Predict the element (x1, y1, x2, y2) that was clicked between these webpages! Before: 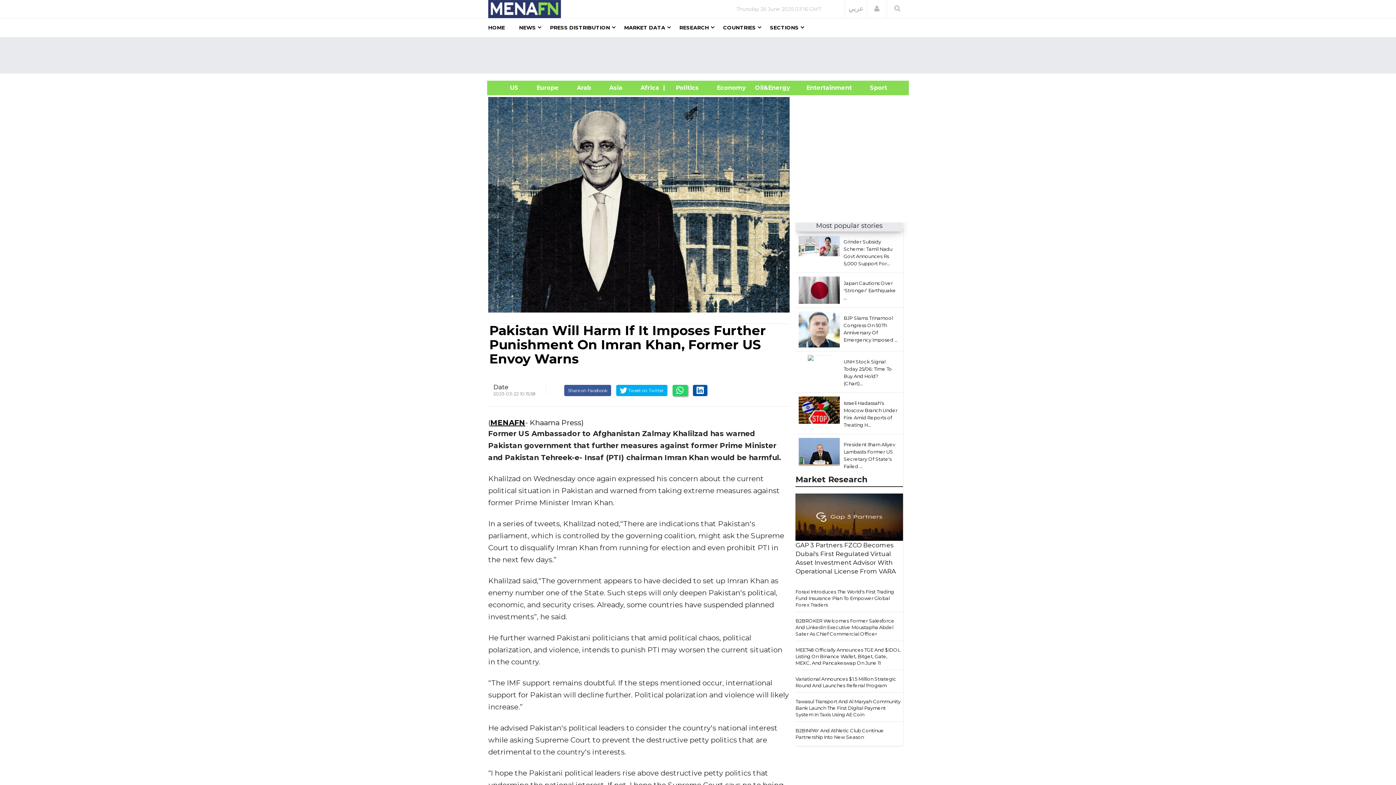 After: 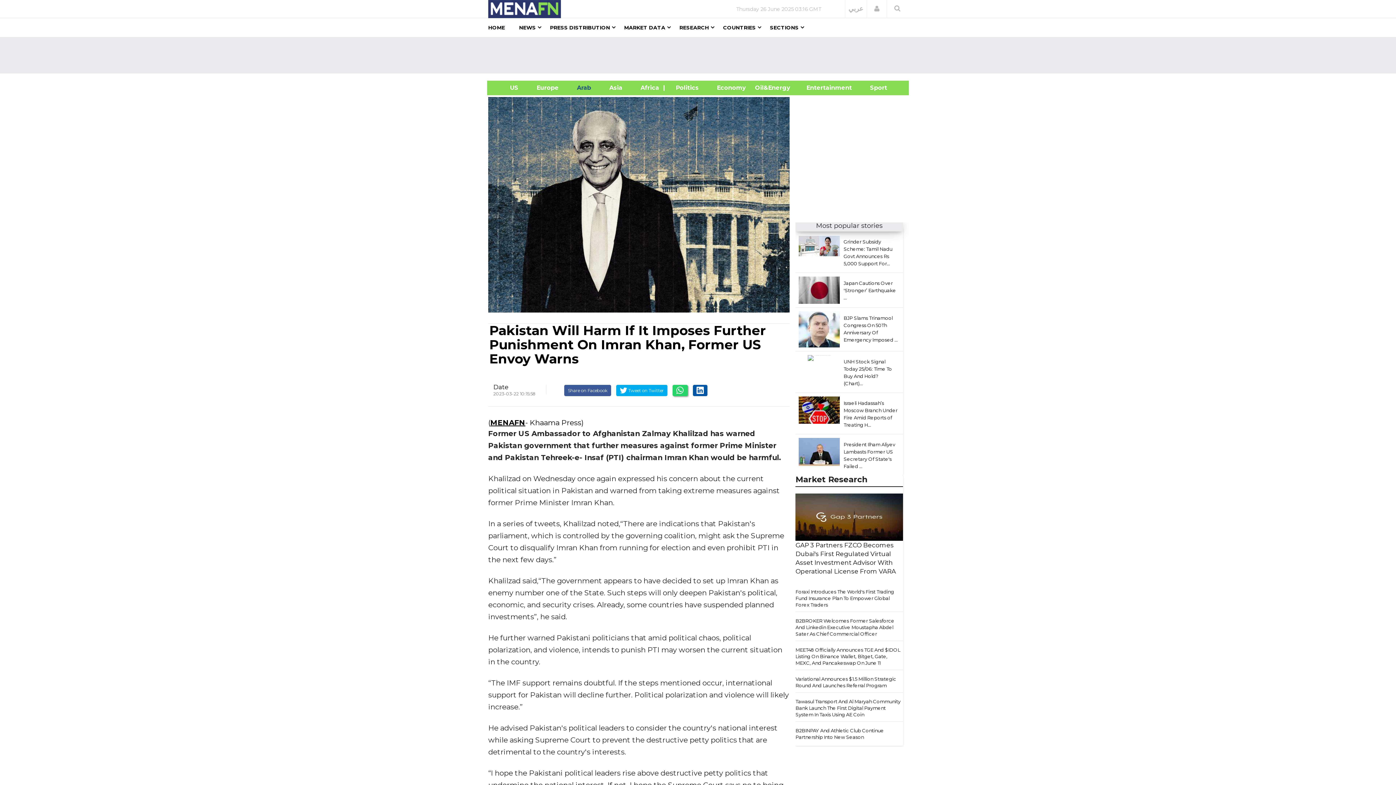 Action: bbox: (568, 84, 600, 91) label:      Arab     